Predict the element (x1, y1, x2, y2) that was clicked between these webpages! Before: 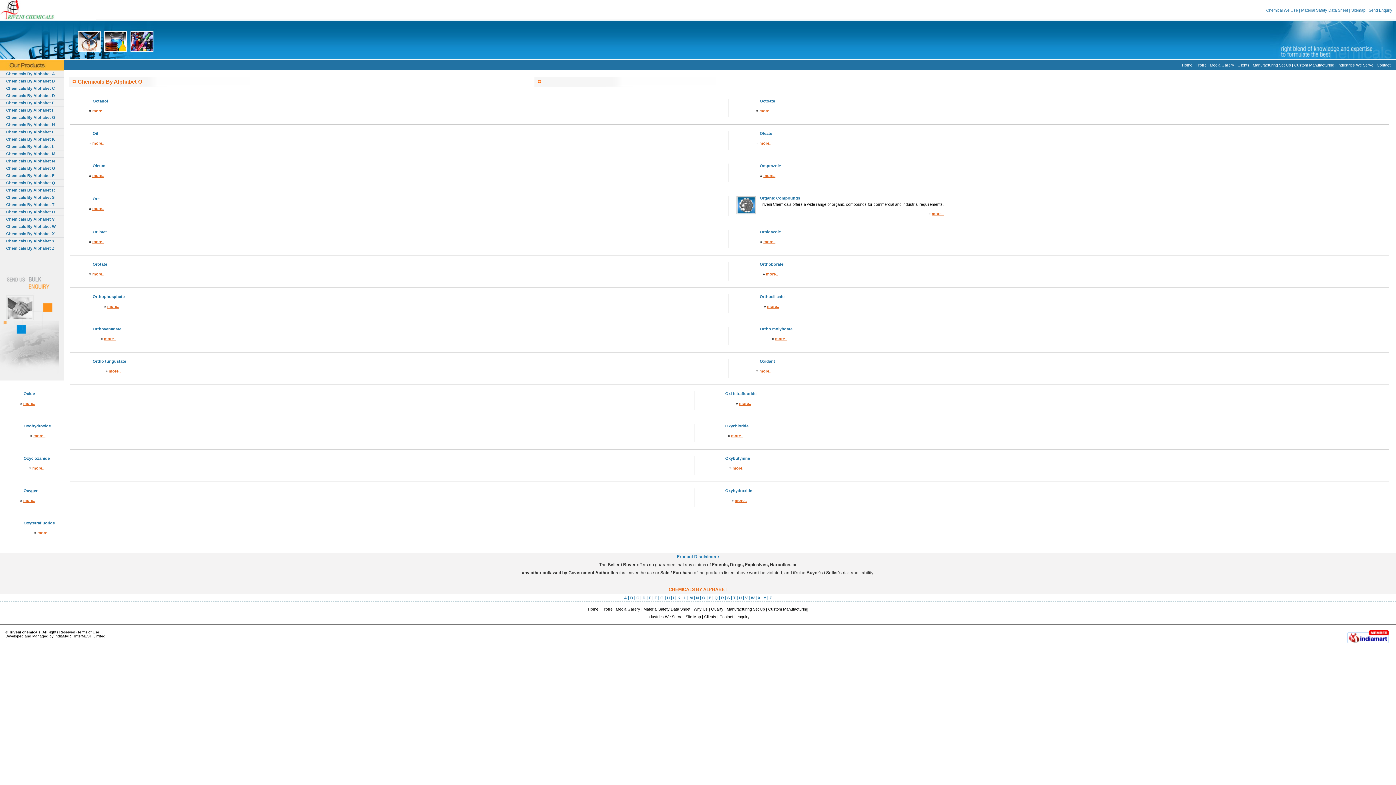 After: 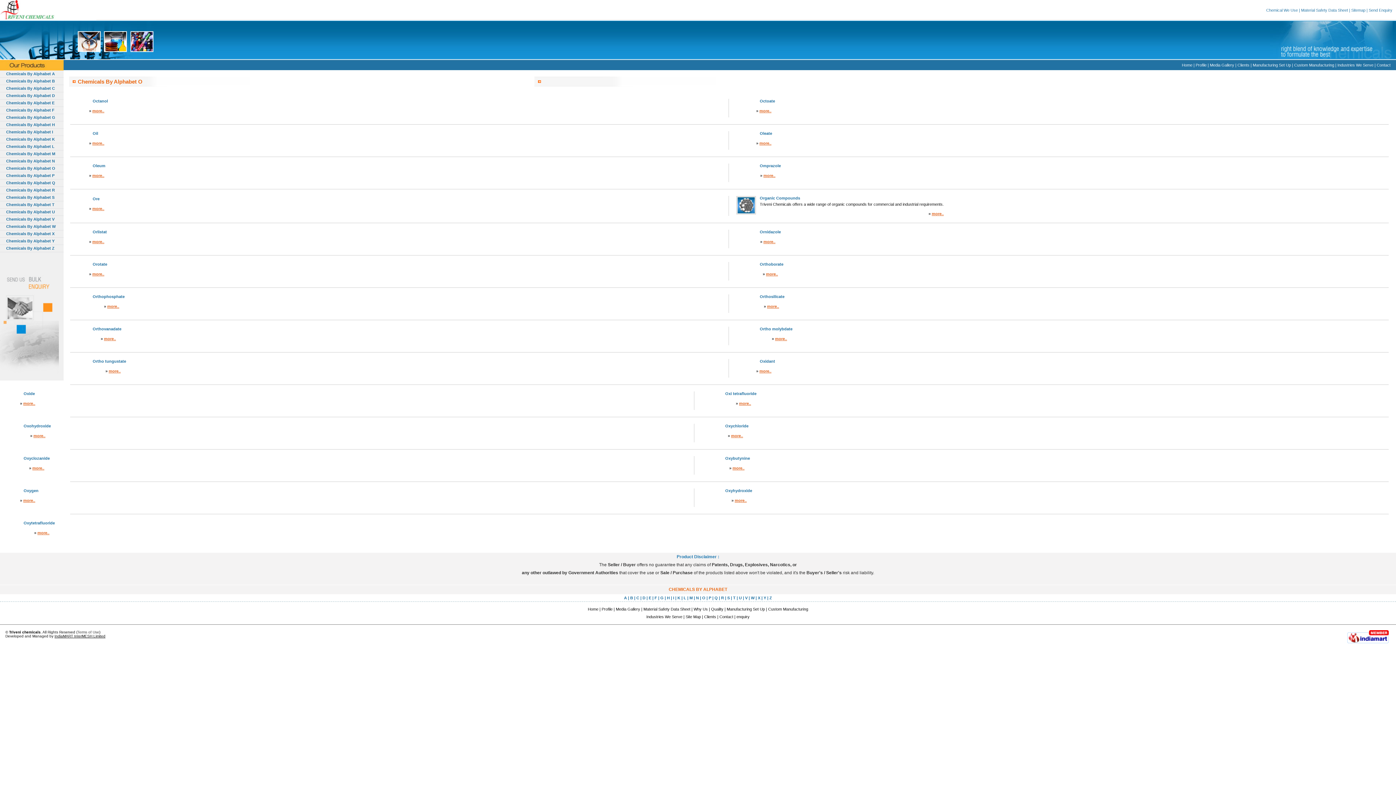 Action: label: Terms of Use bbox: (77, 630, 99, 634)